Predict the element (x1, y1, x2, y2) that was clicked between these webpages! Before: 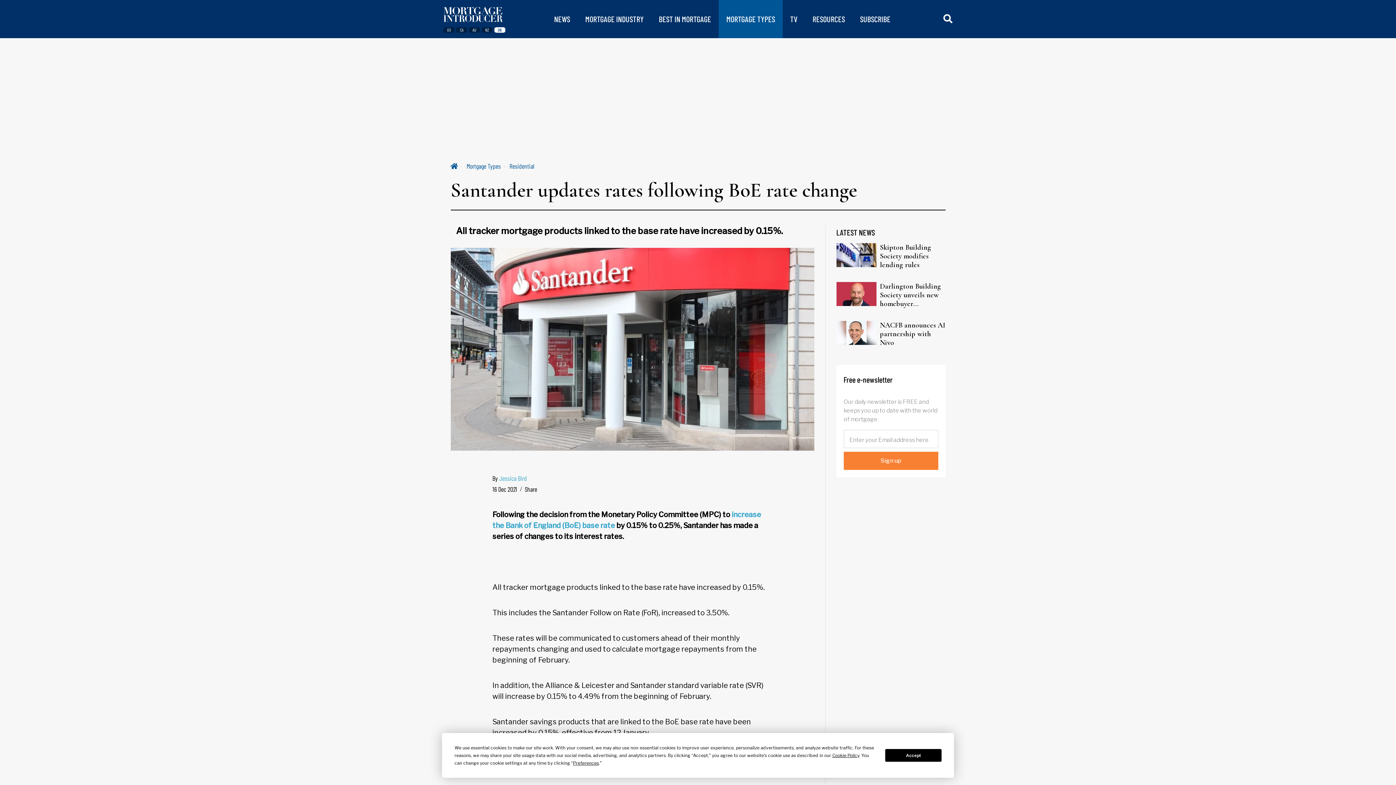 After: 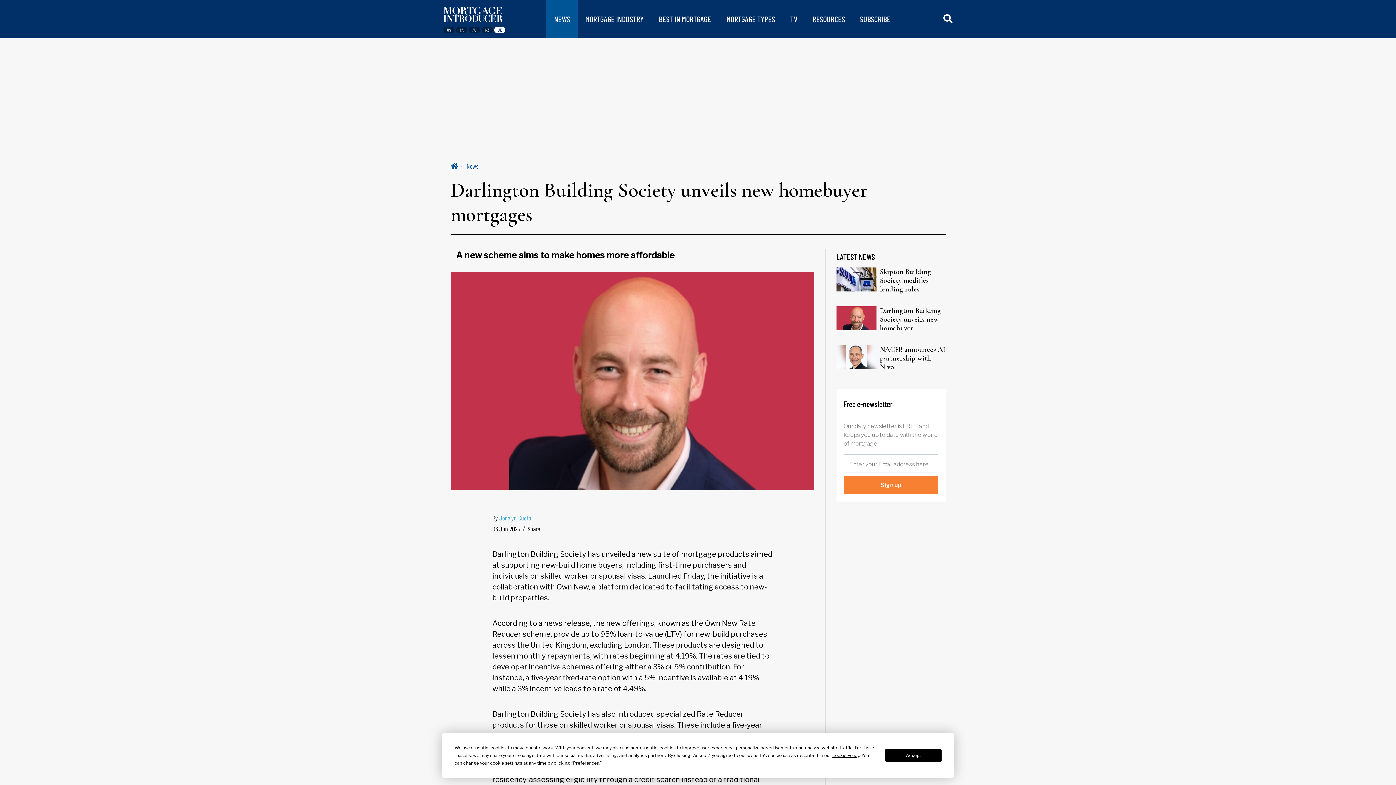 Action: bbox: (880, 282, 945, 308) label: Darlington Building Society unveils new homebuyer mortgages